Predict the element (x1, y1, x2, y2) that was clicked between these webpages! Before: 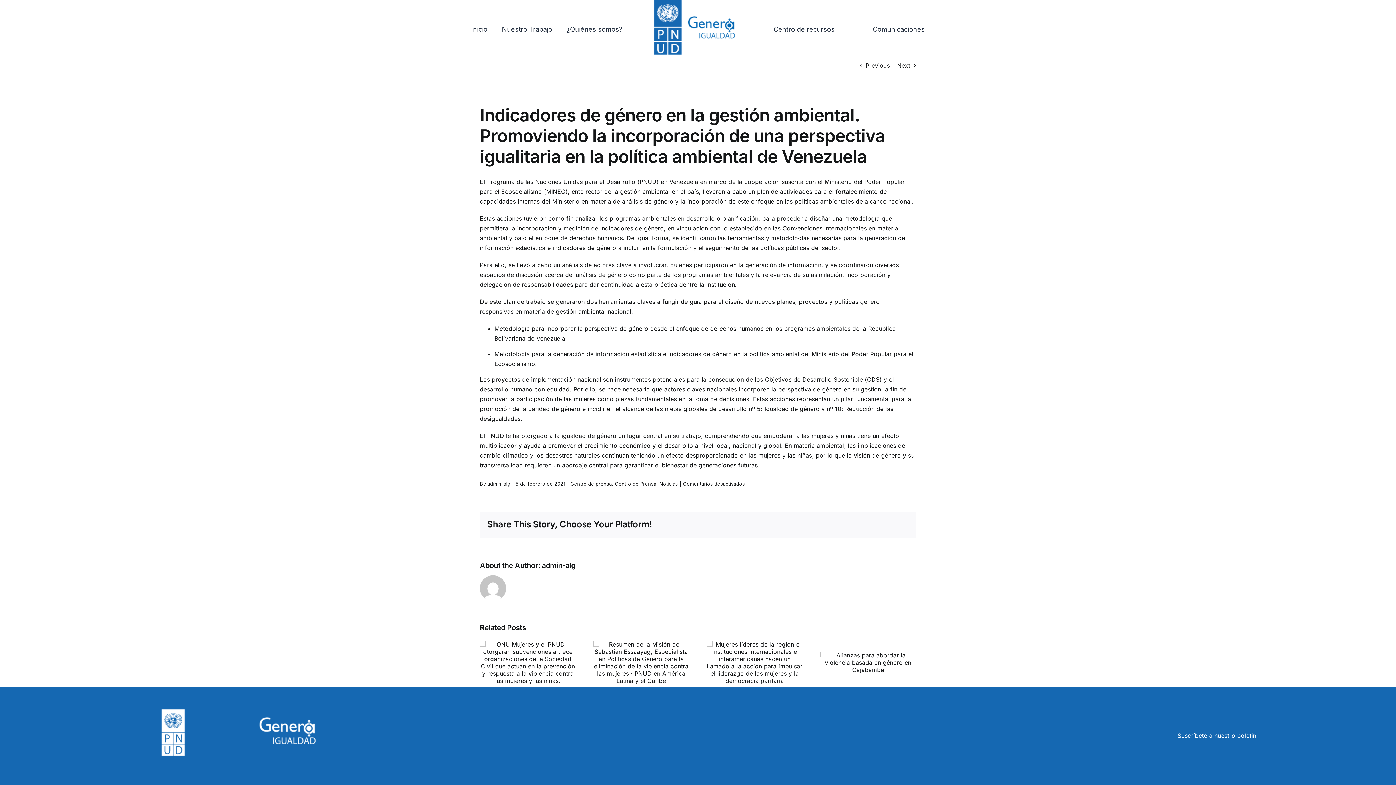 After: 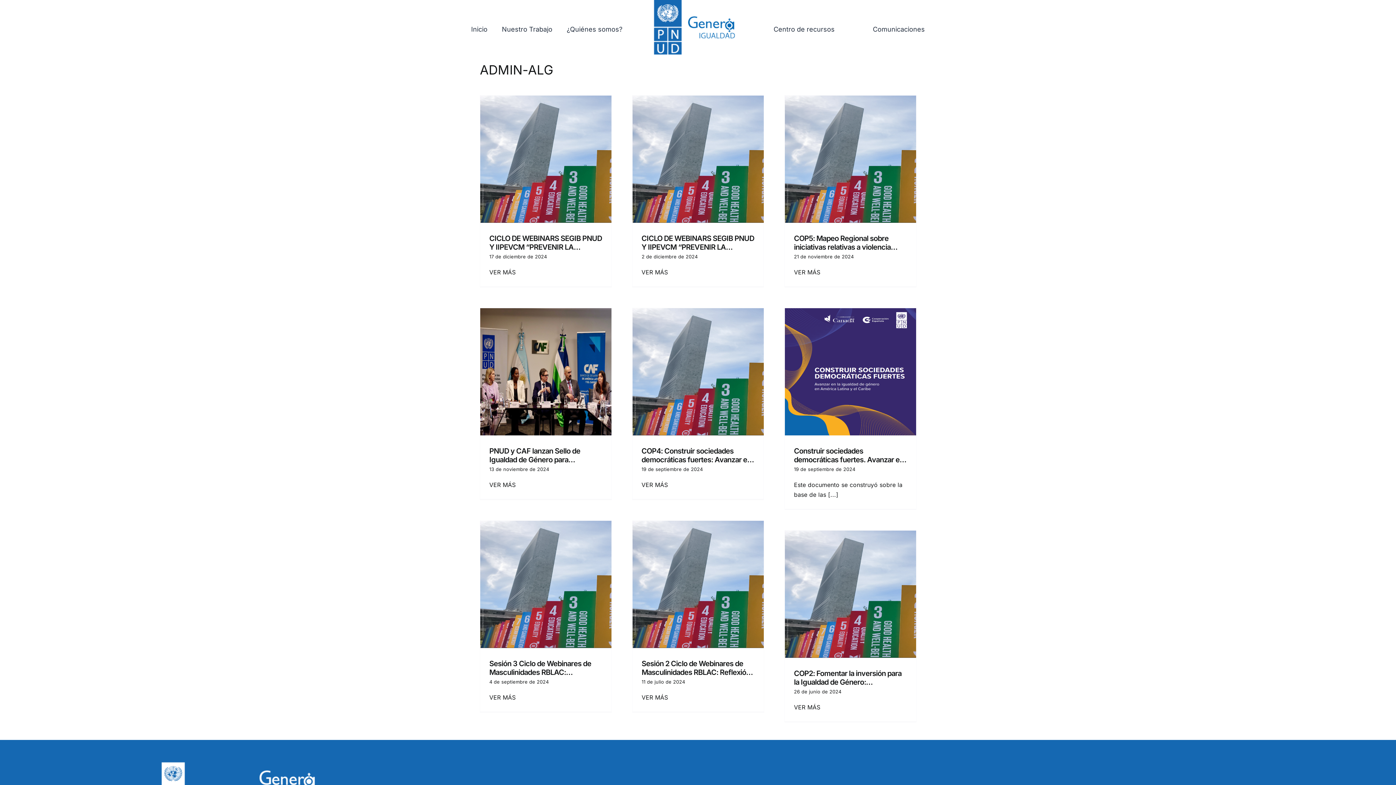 Action: label: admin-alg bbox: (542, 561, 575, 570)